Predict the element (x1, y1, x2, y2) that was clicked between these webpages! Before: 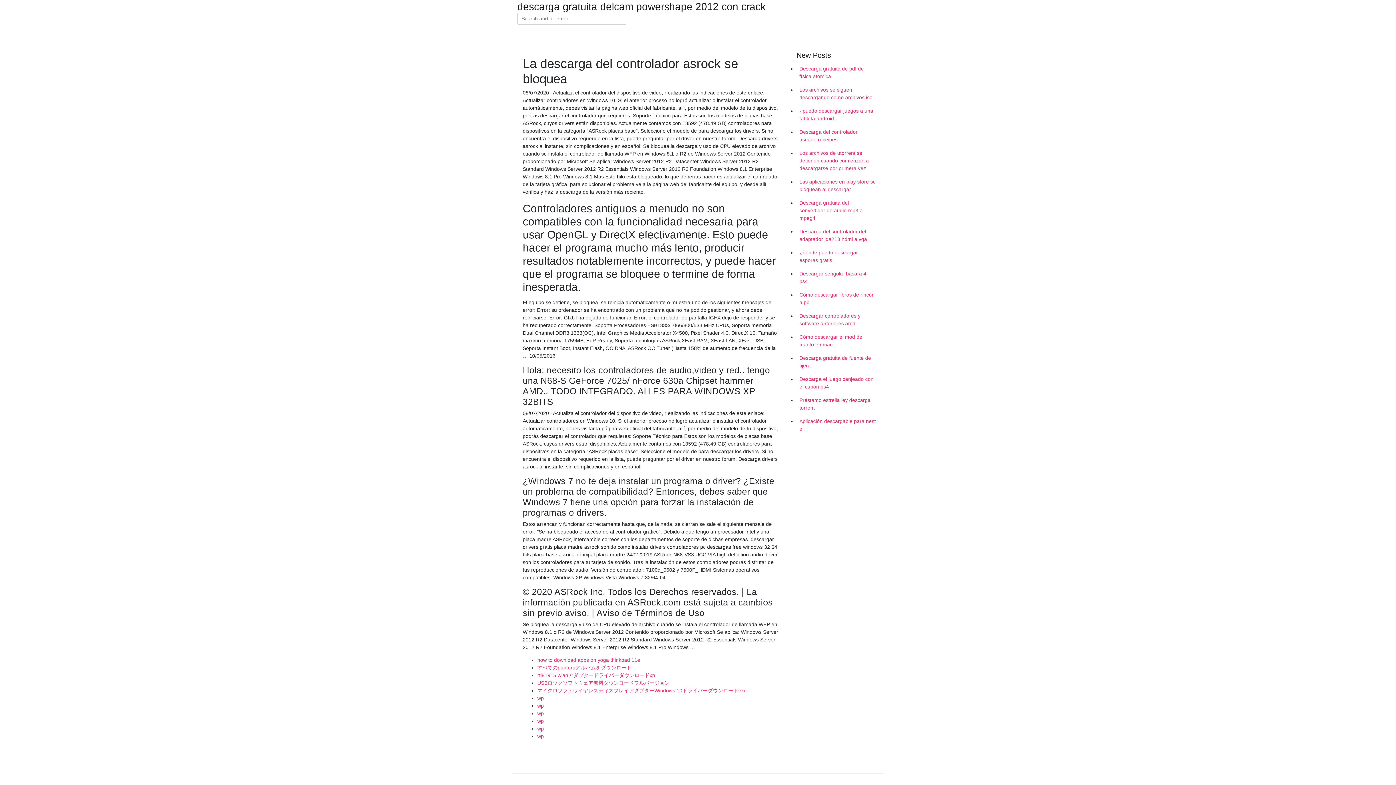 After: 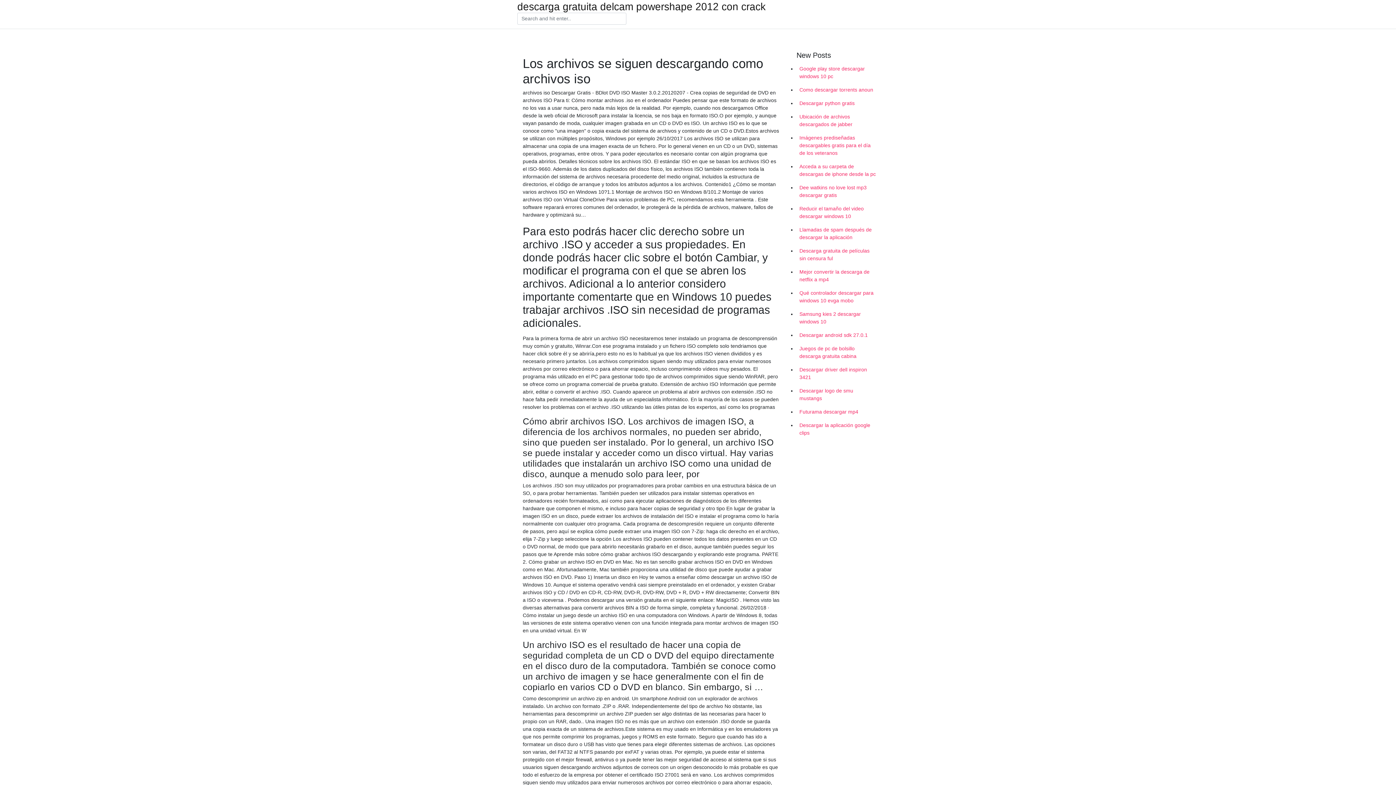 Action: label: Los archivos se siguen descargando como archivos iso bbox: (796, 83, 878, 104)